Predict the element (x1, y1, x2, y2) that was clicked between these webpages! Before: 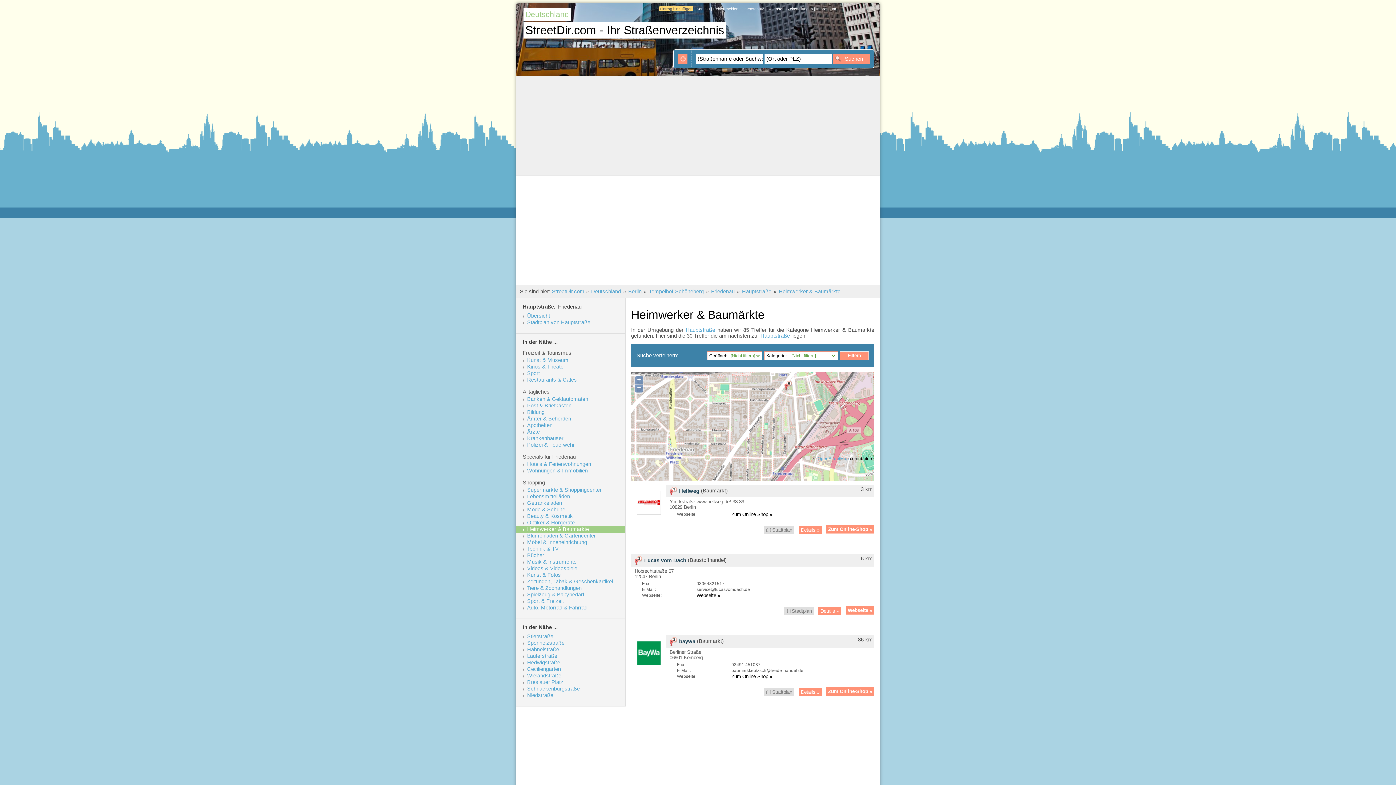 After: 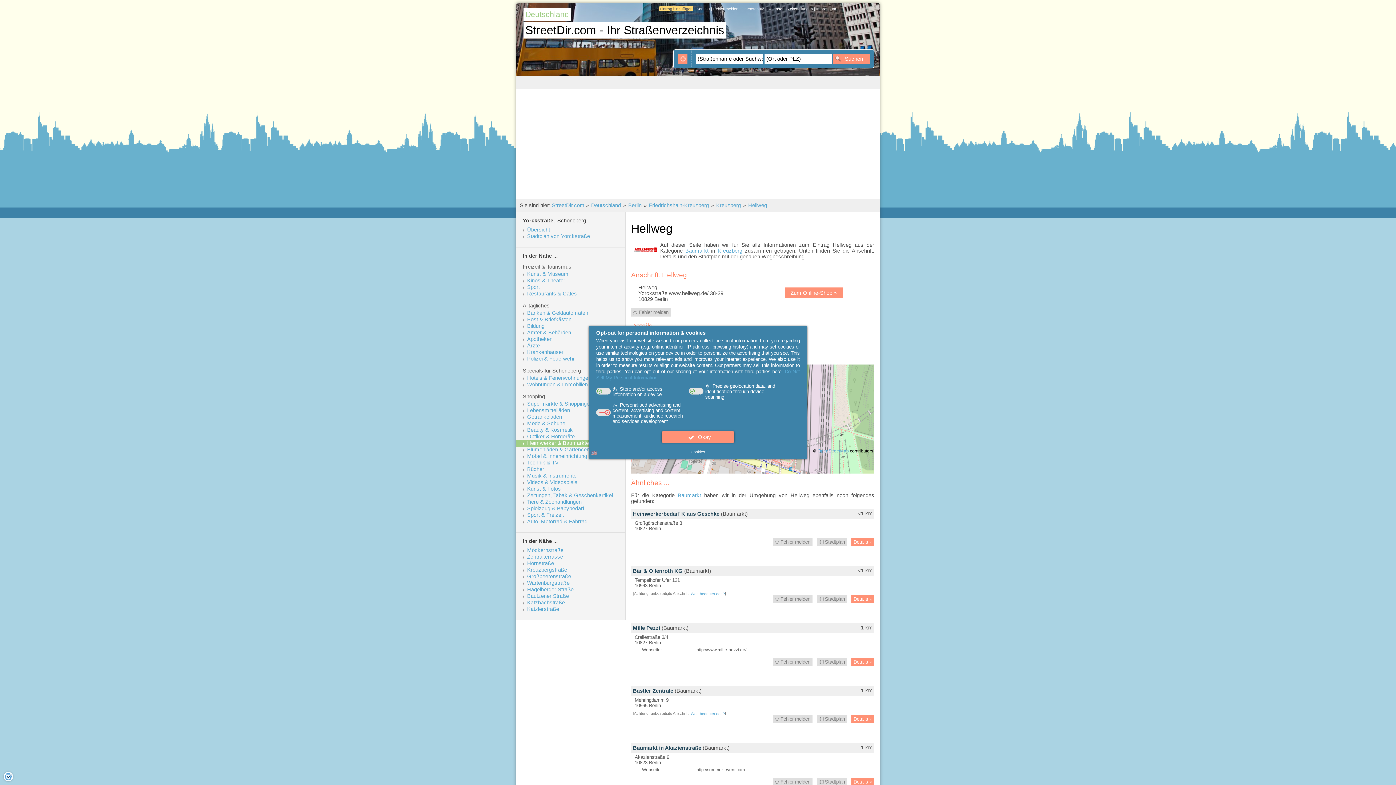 Action: bbox: (634, 512, 664, 518)